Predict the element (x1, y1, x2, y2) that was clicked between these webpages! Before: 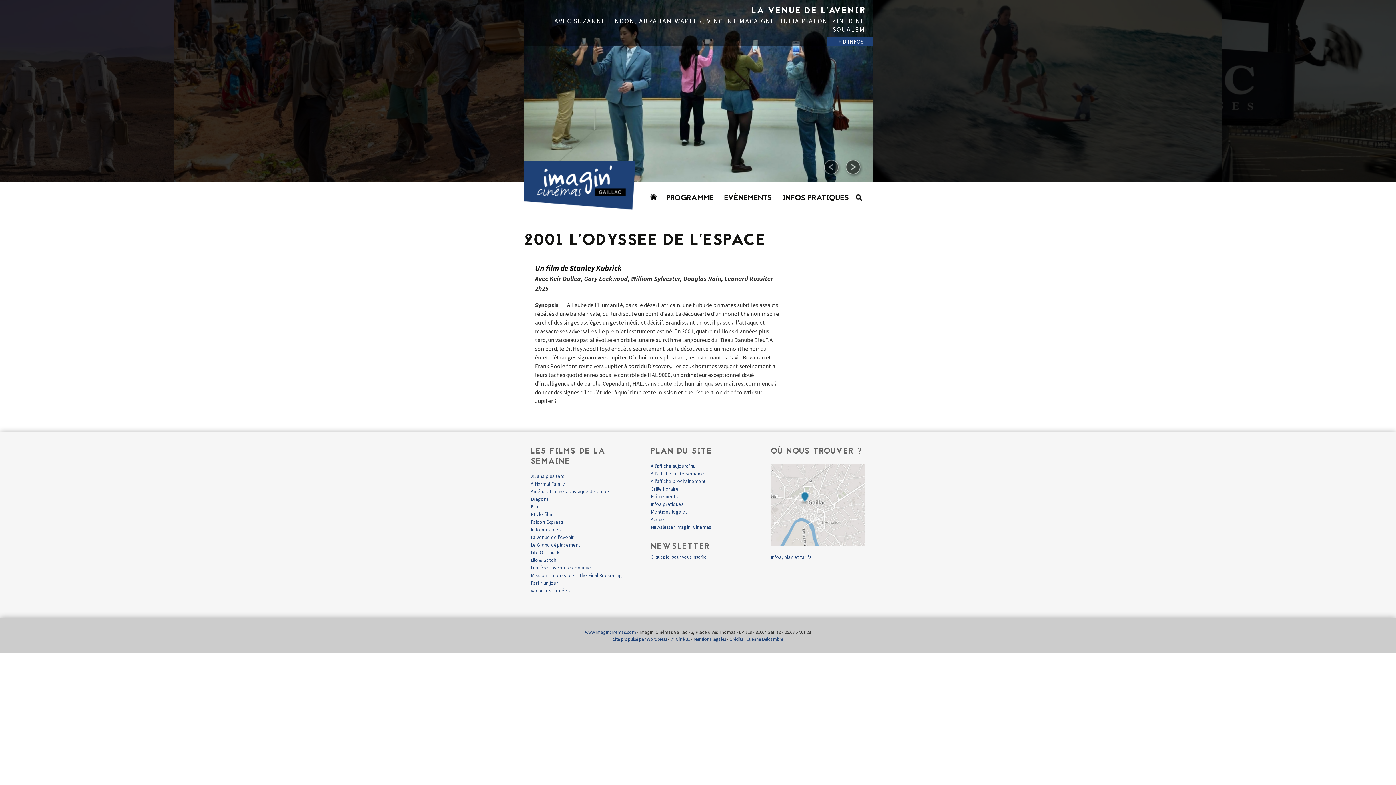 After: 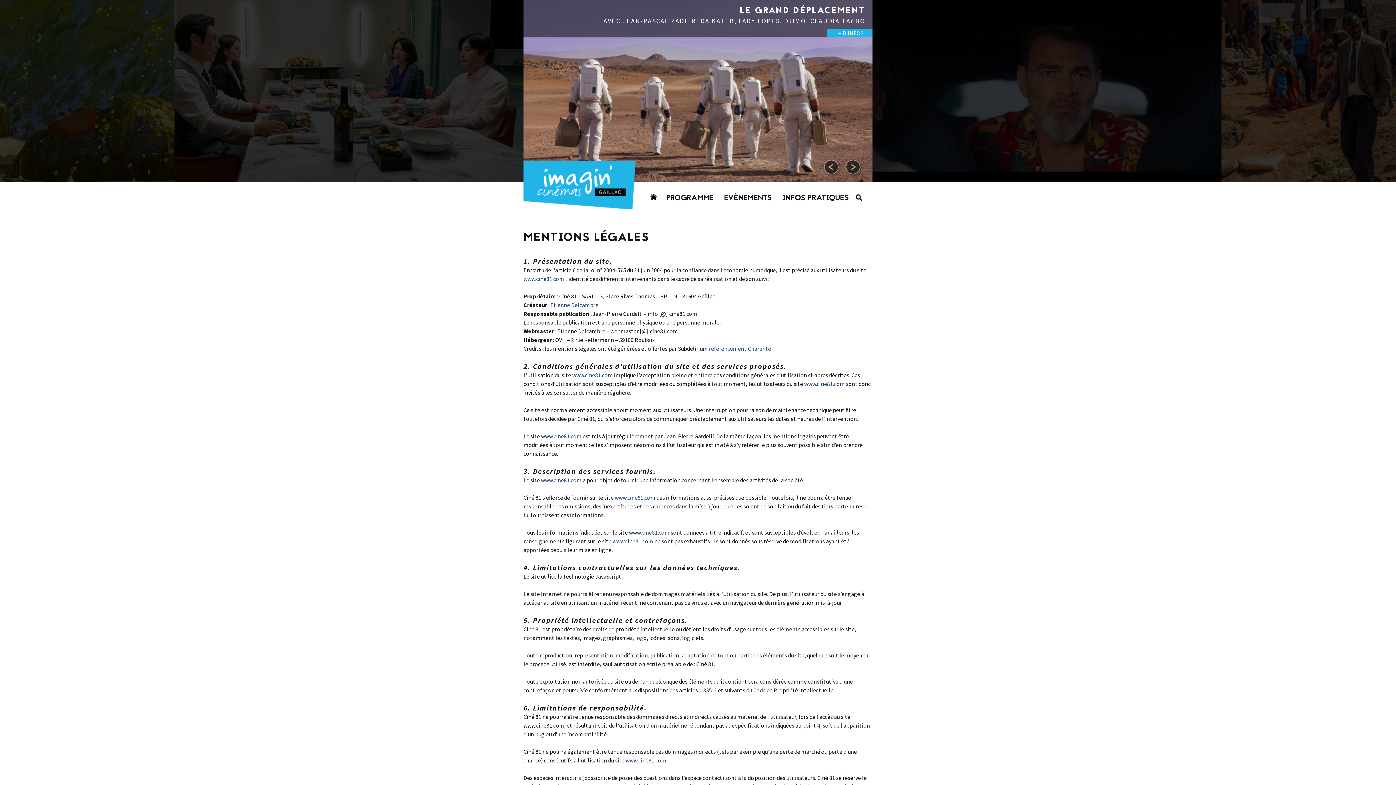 Action: label: Mentions légales bbox: (693, 636, 726, 642)